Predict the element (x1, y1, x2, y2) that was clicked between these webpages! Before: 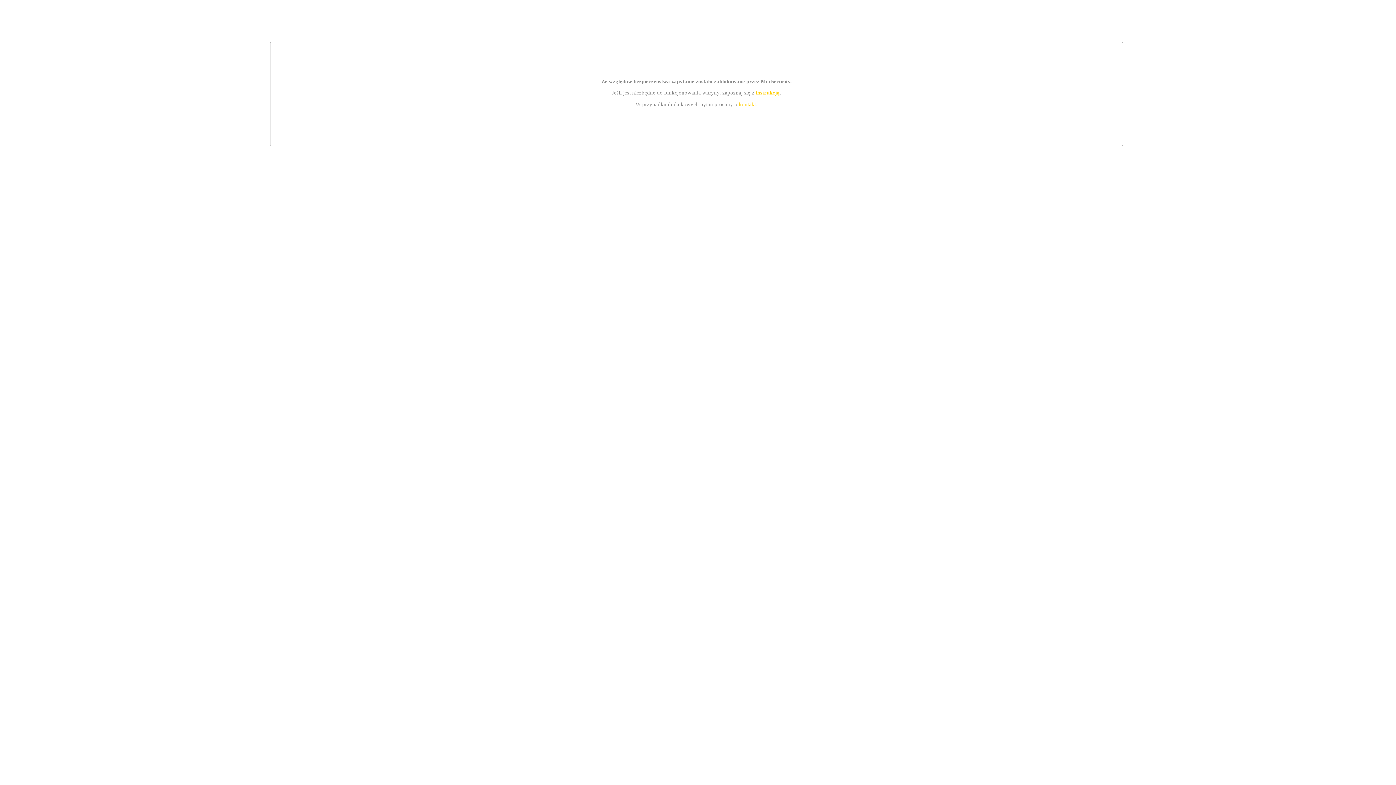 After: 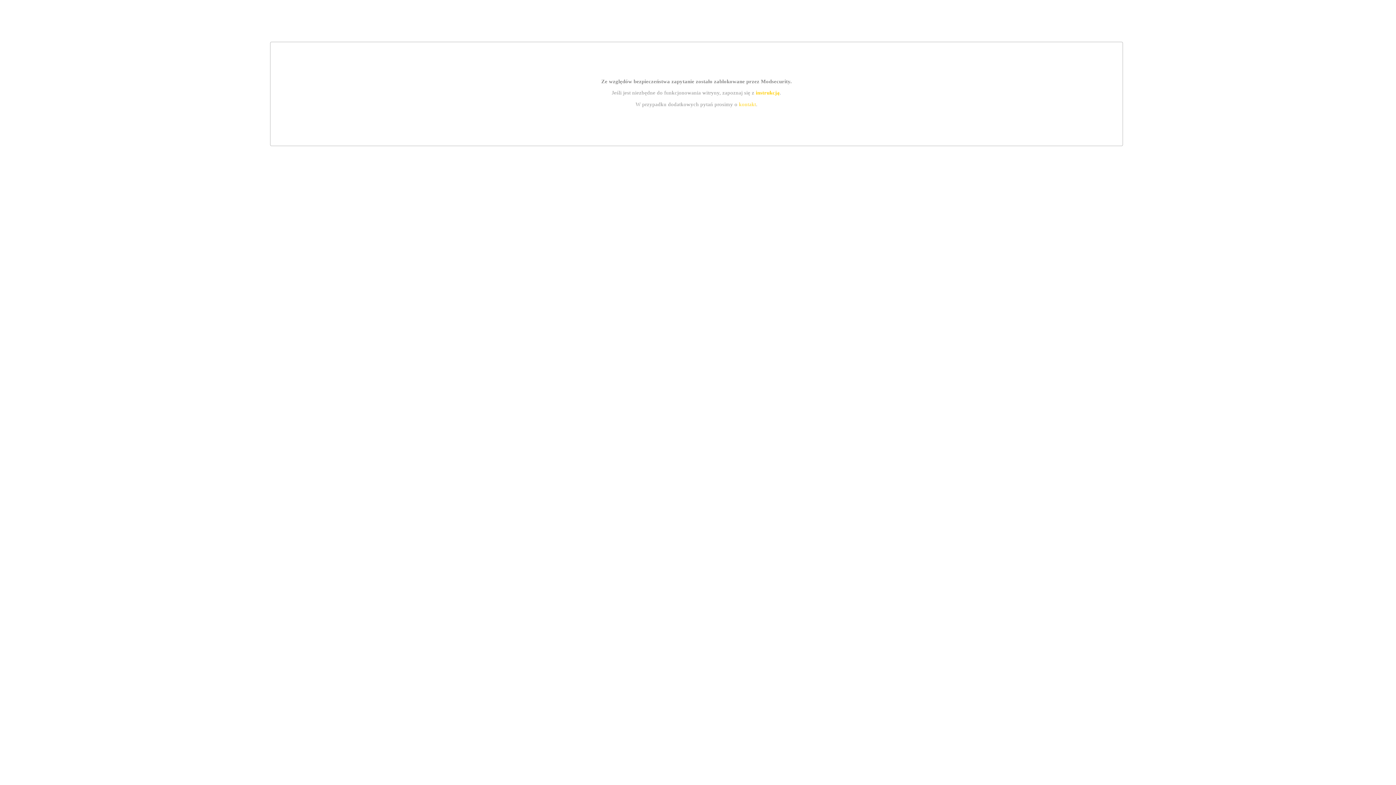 Action: label: instrukcją bbox: (755, 89, 779, 95)